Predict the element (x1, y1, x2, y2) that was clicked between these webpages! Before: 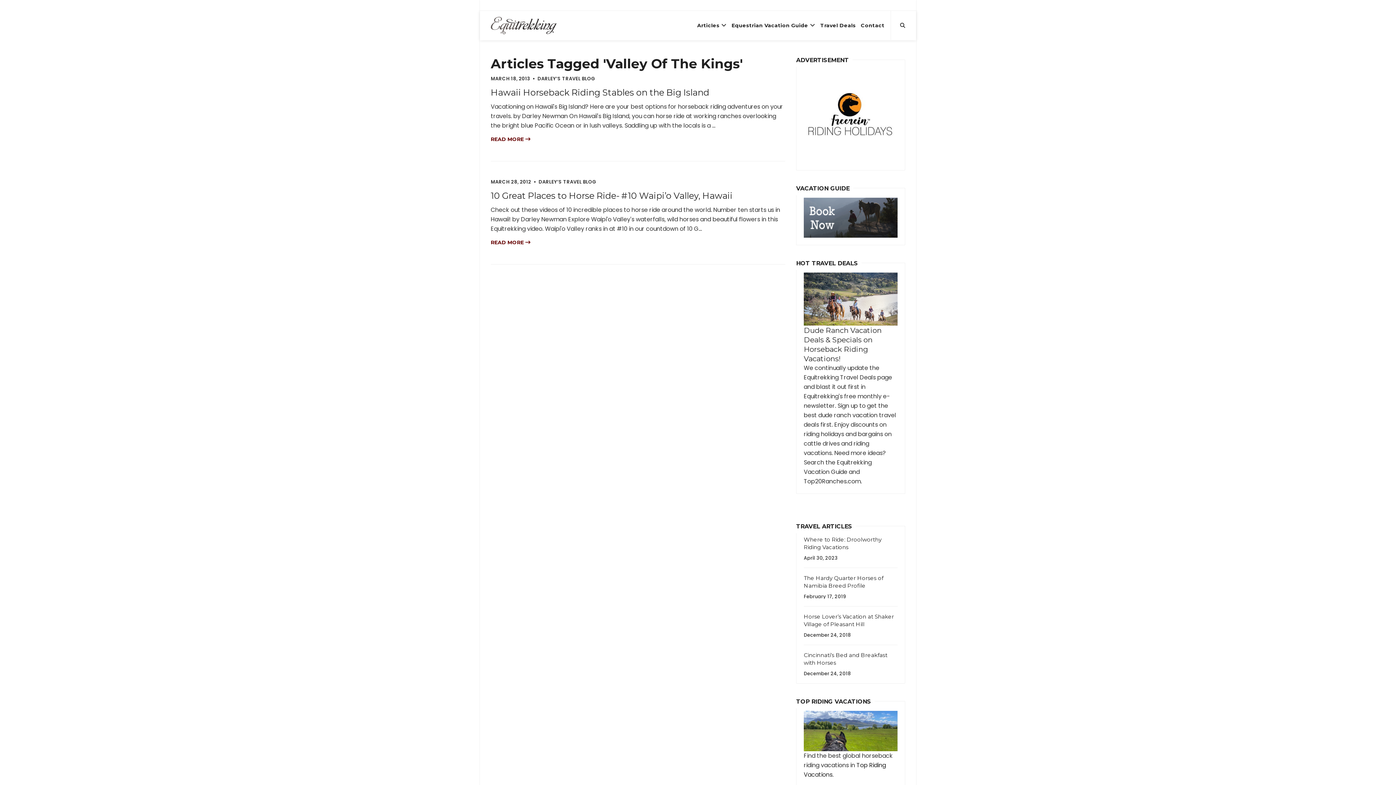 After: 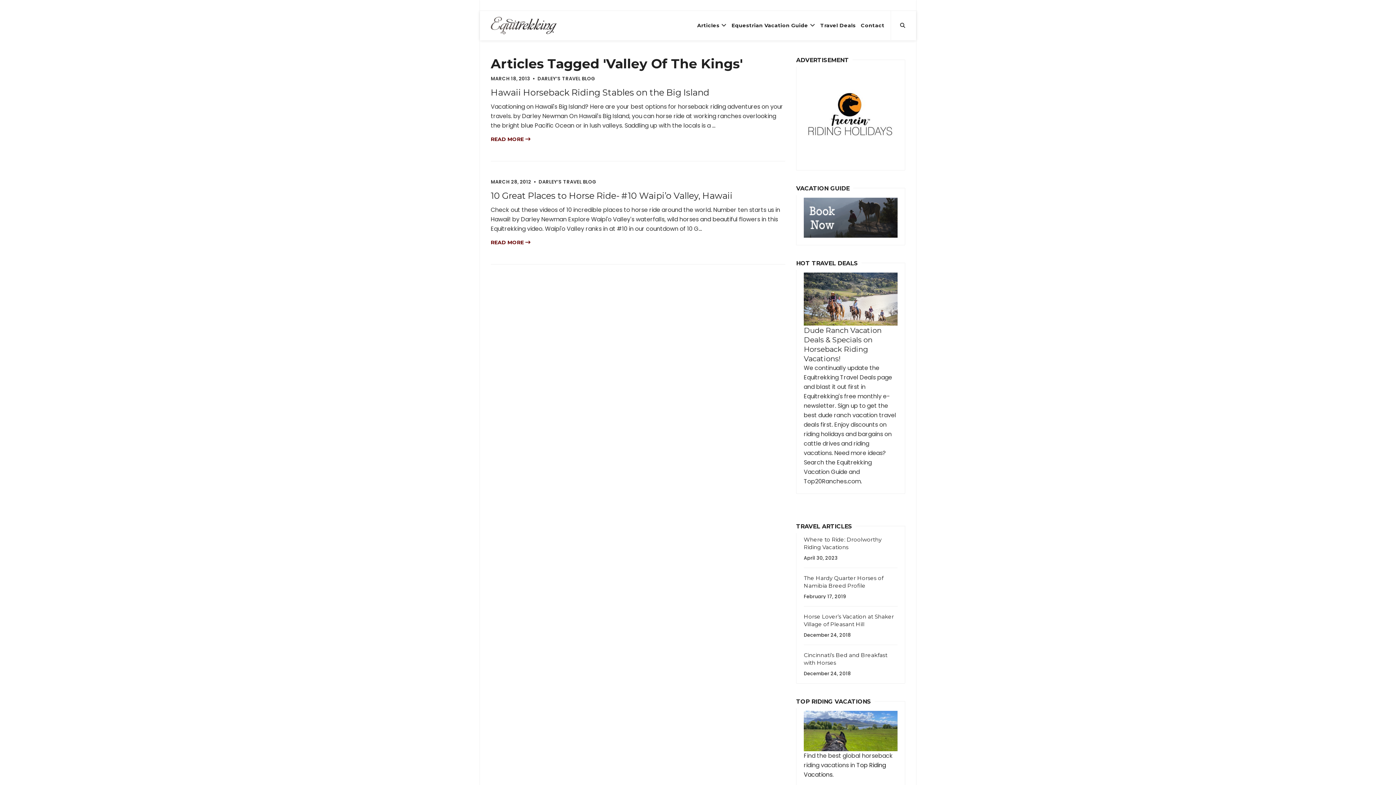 Action: bbox: (804, 726, 897, 735)